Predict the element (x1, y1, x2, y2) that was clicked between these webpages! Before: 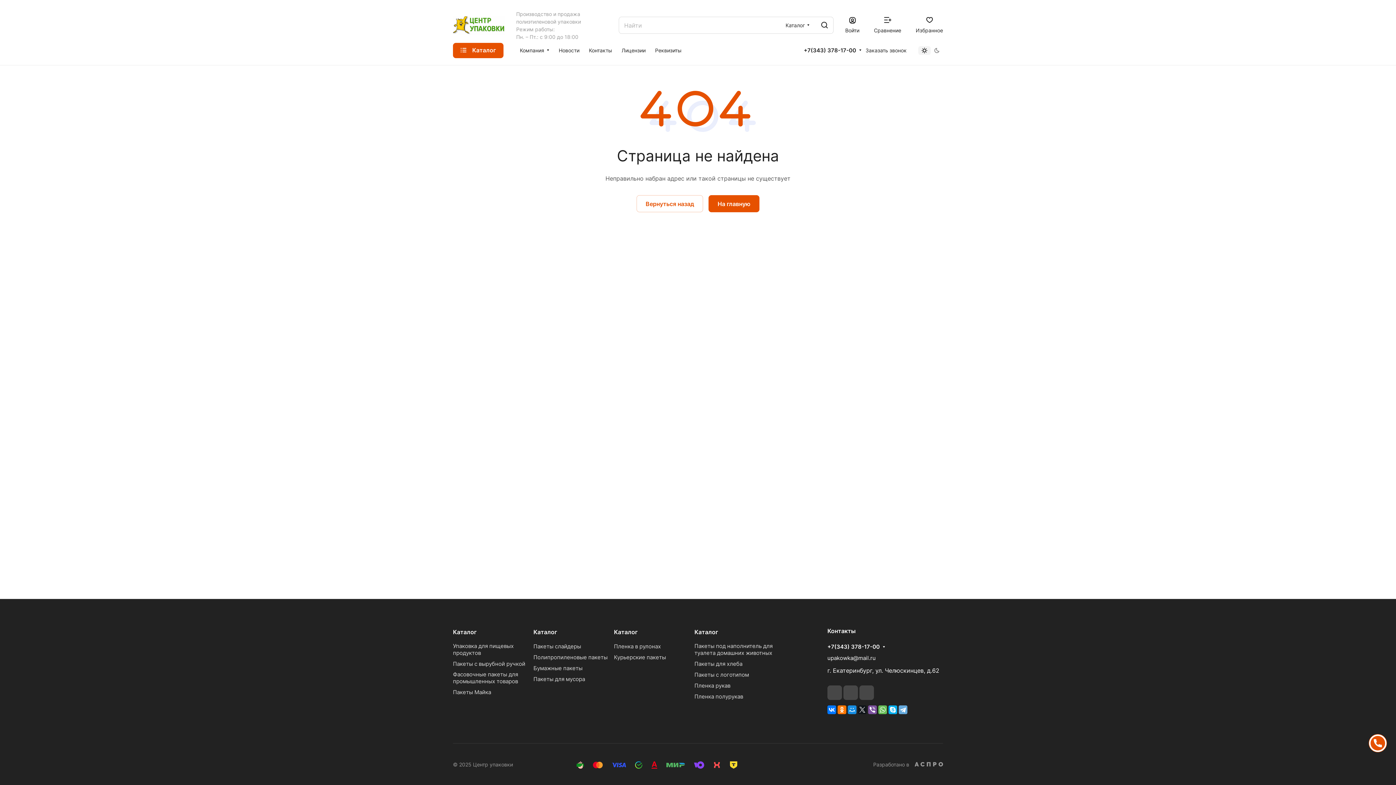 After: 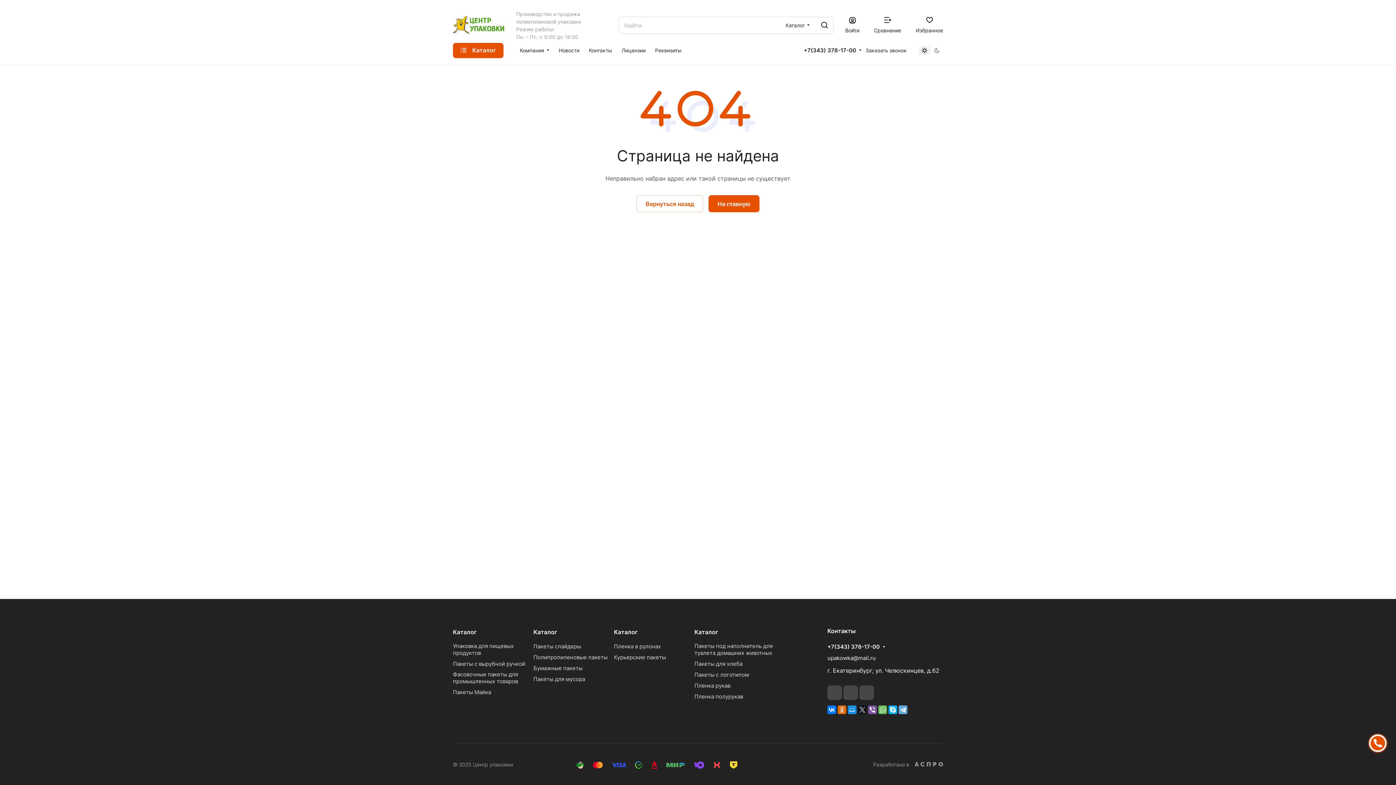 Action: bbox: (837, 705, 846, 714)